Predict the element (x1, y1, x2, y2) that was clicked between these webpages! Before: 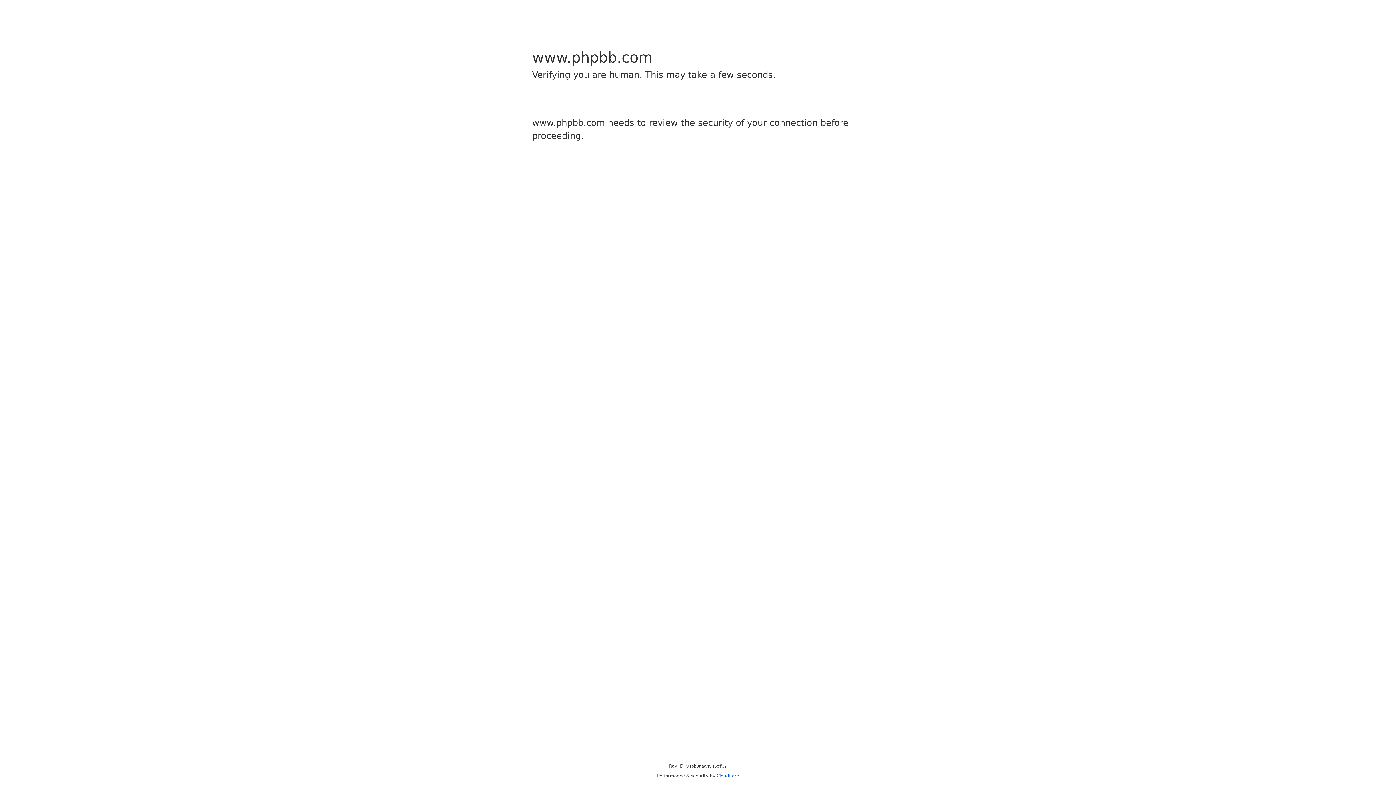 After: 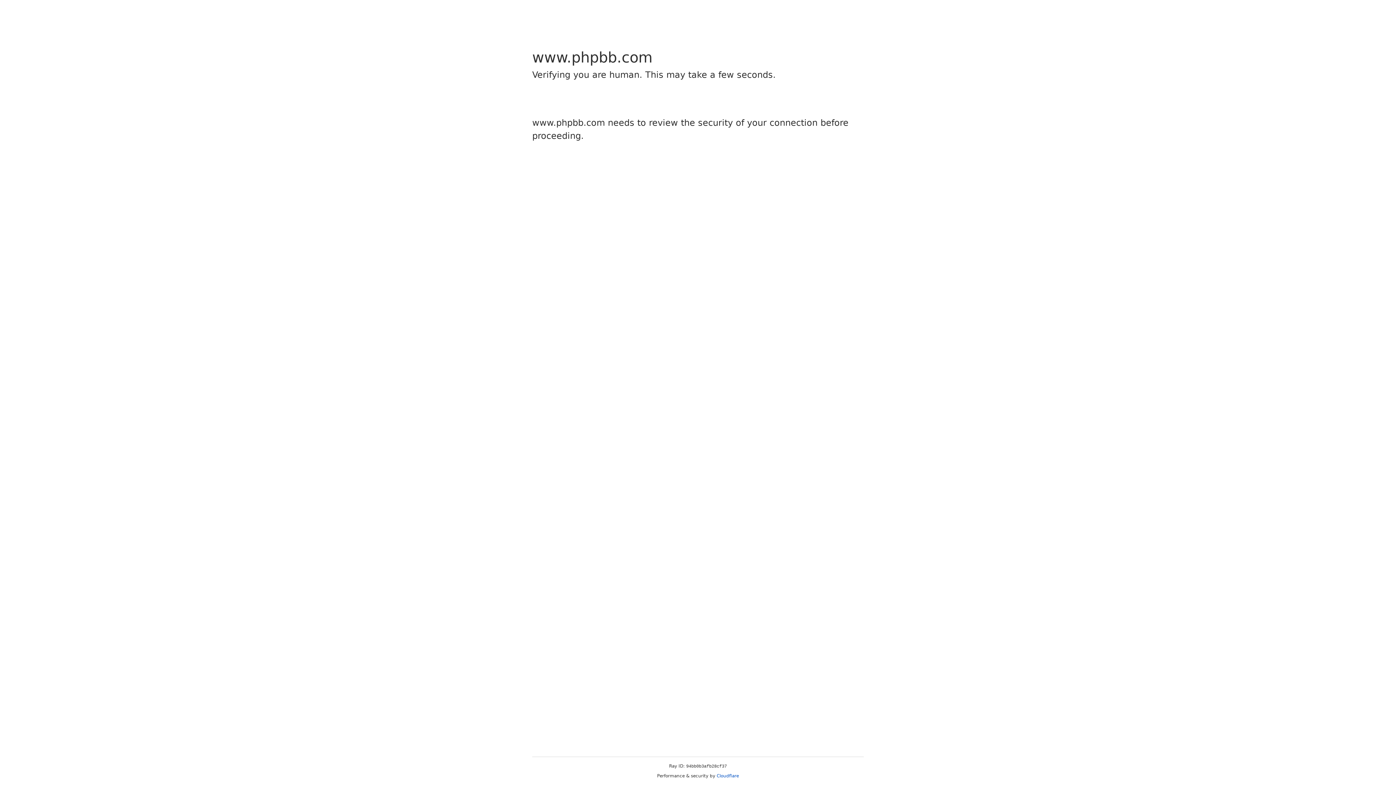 Action: bbox: (716, 773, 739, 778) label: Cloudflare